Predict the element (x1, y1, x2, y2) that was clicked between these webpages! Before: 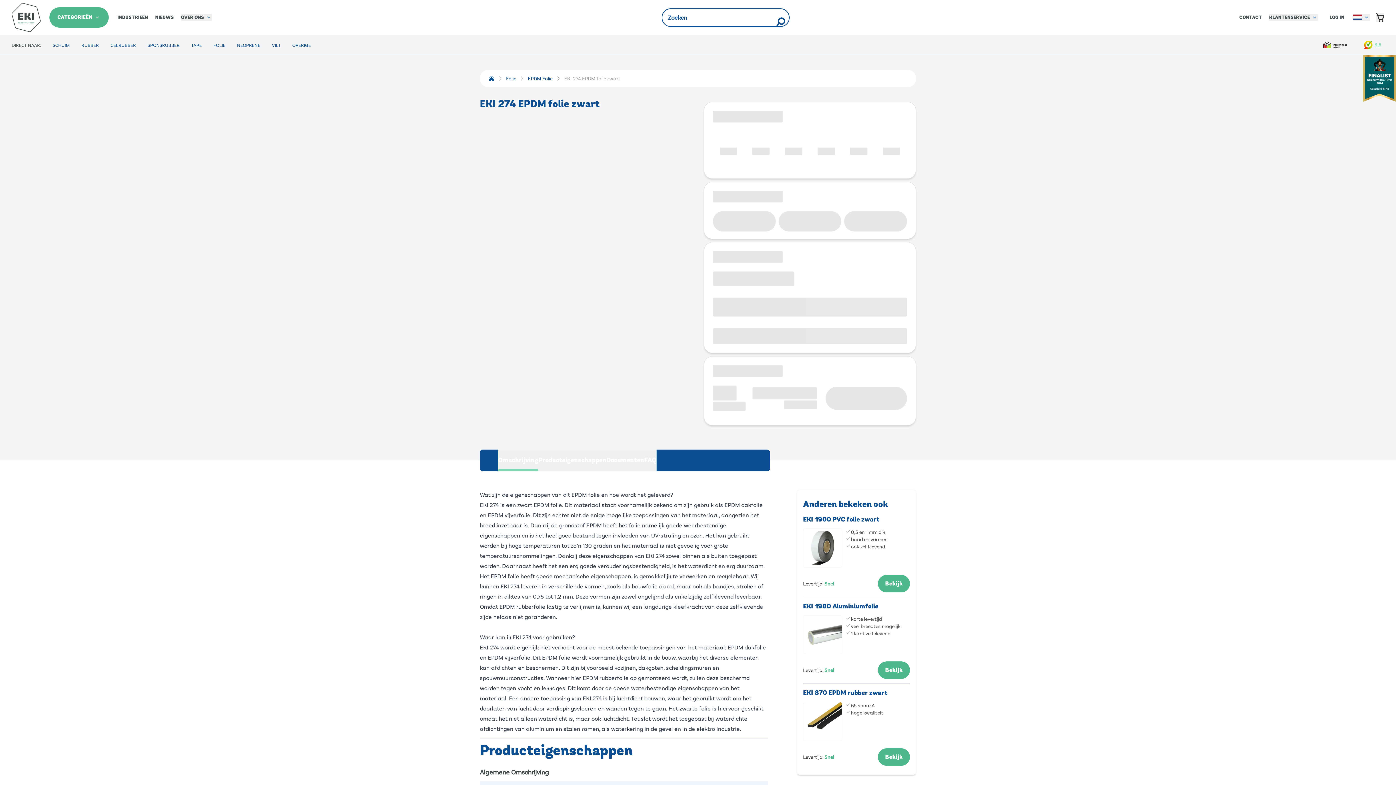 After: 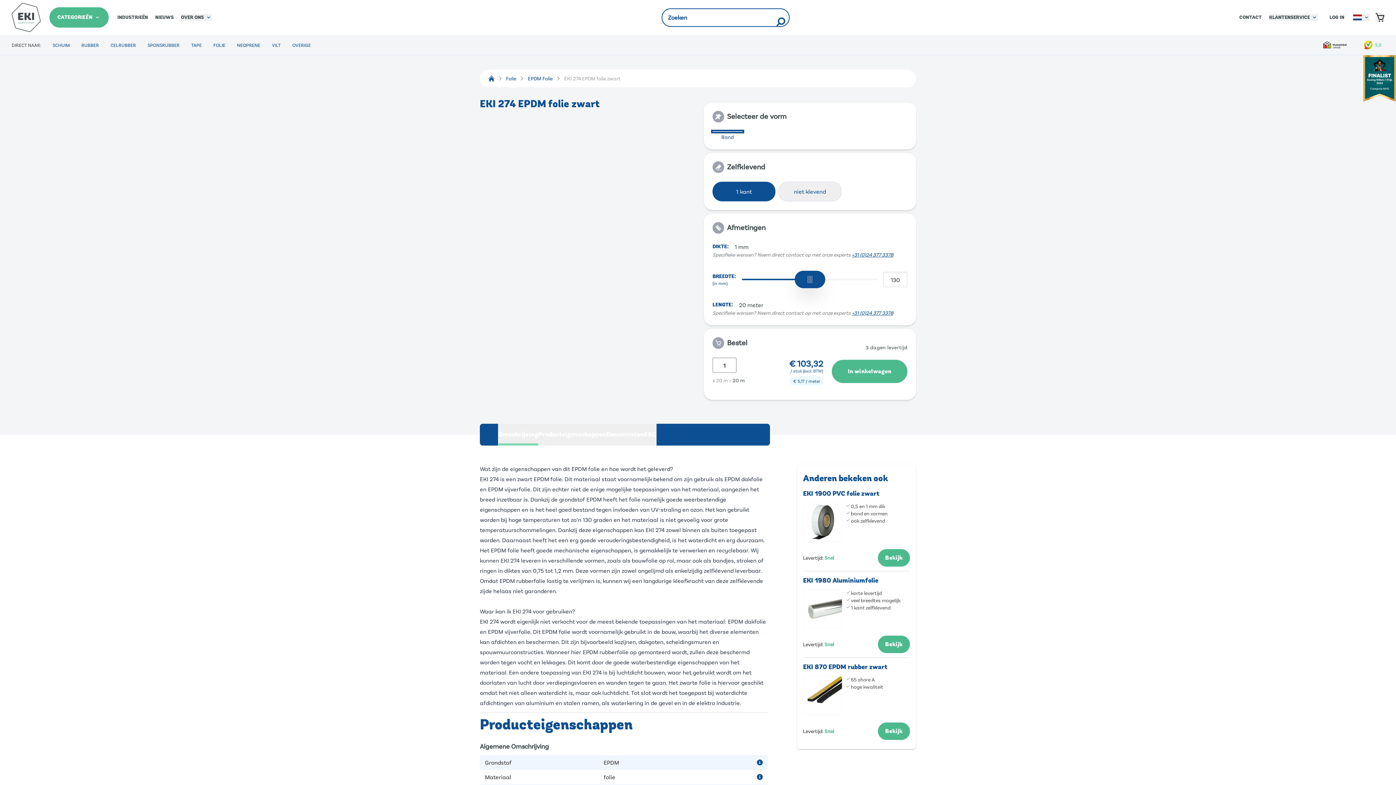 Action: bbox: (1361, 40, 1384, 49)